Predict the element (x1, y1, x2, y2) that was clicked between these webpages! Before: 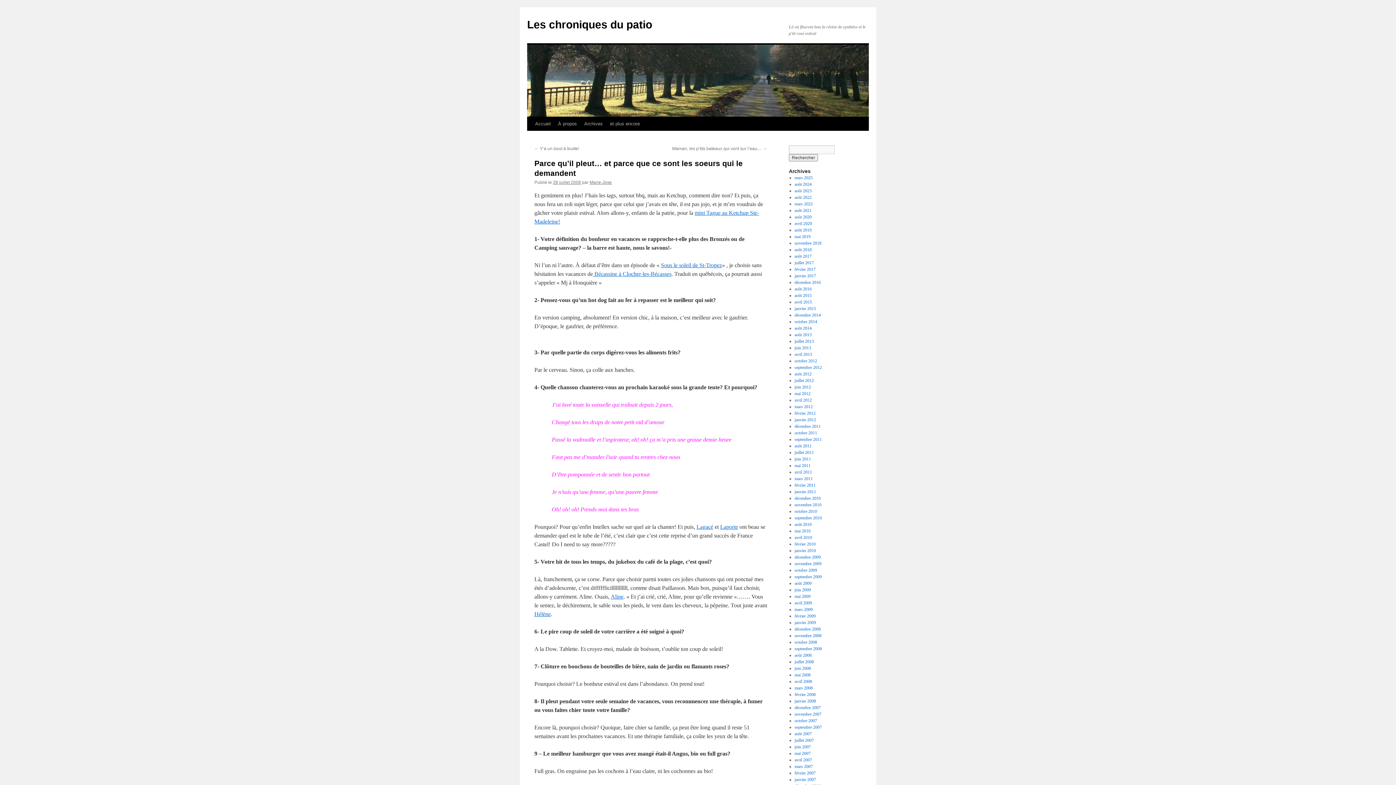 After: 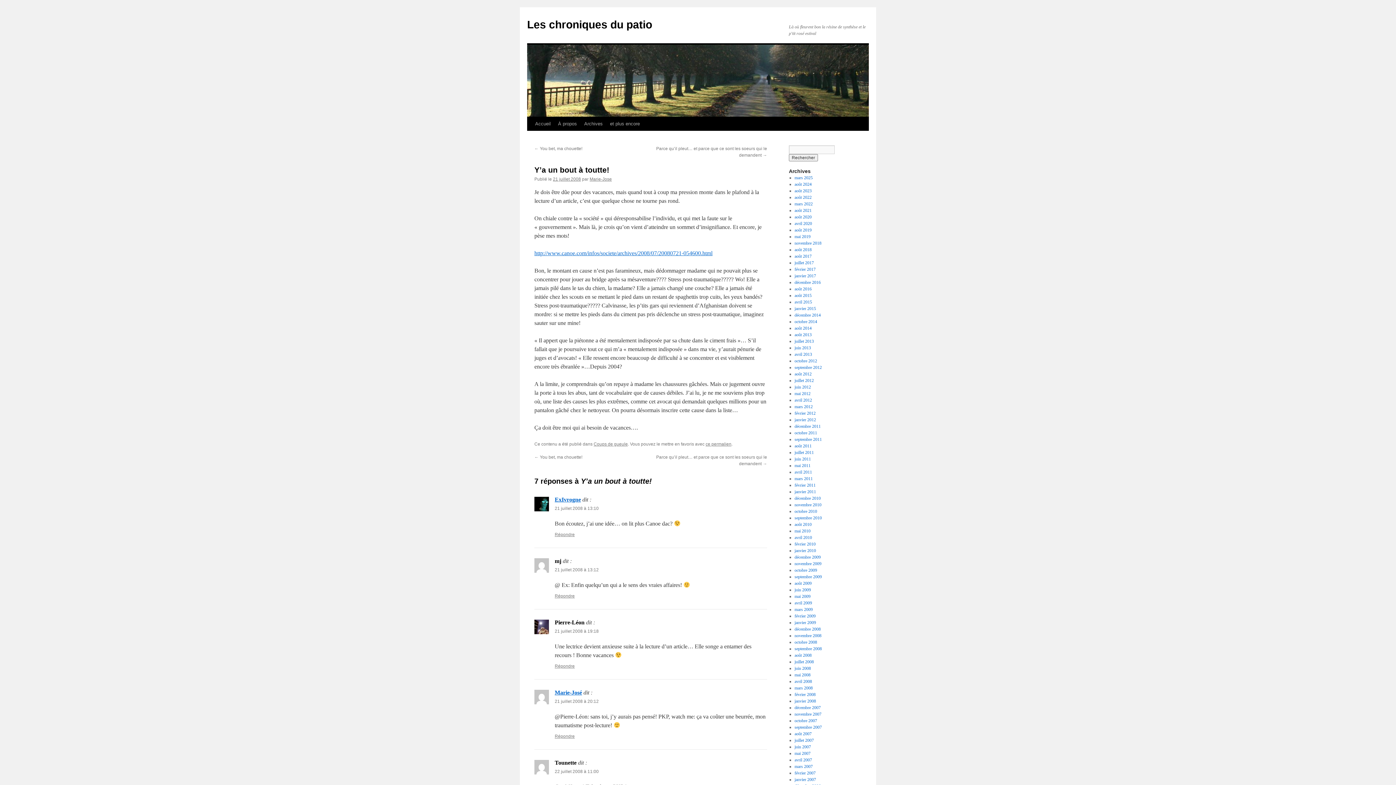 Action: label: ← Y’a un bout à toutte! bbox: (534, 146, 579, 151)